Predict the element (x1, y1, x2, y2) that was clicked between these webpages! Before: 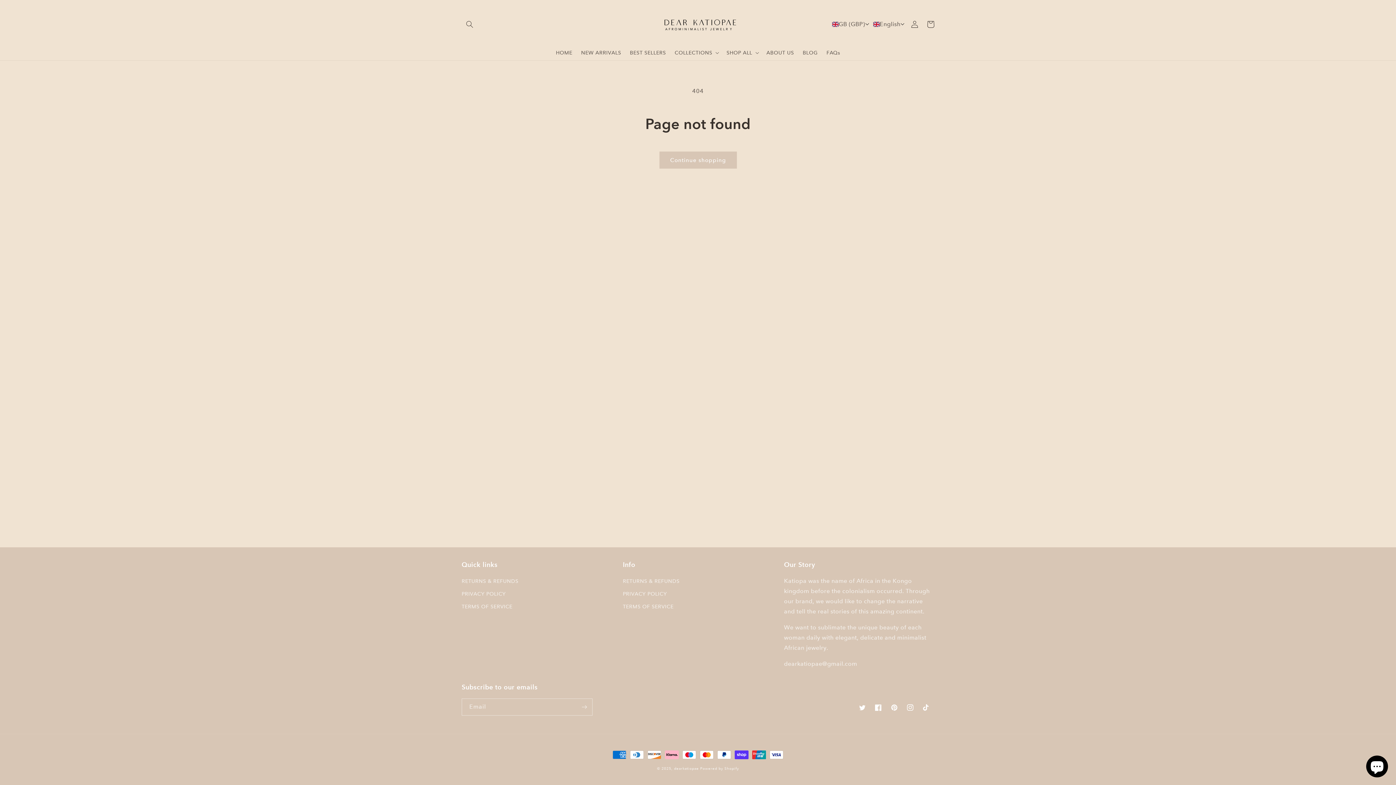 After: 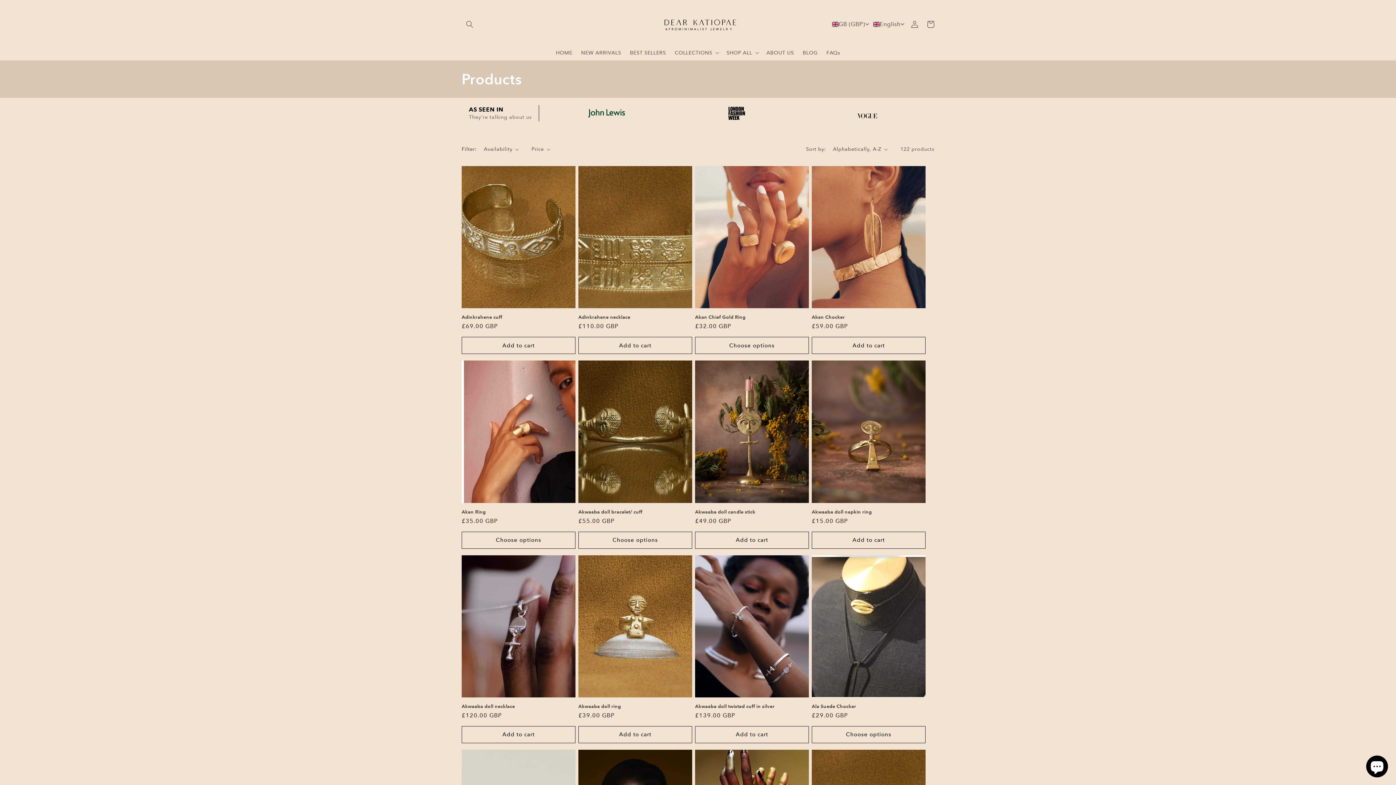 Action: bbox: (659, 151, 736, 168) label: Continue shopping